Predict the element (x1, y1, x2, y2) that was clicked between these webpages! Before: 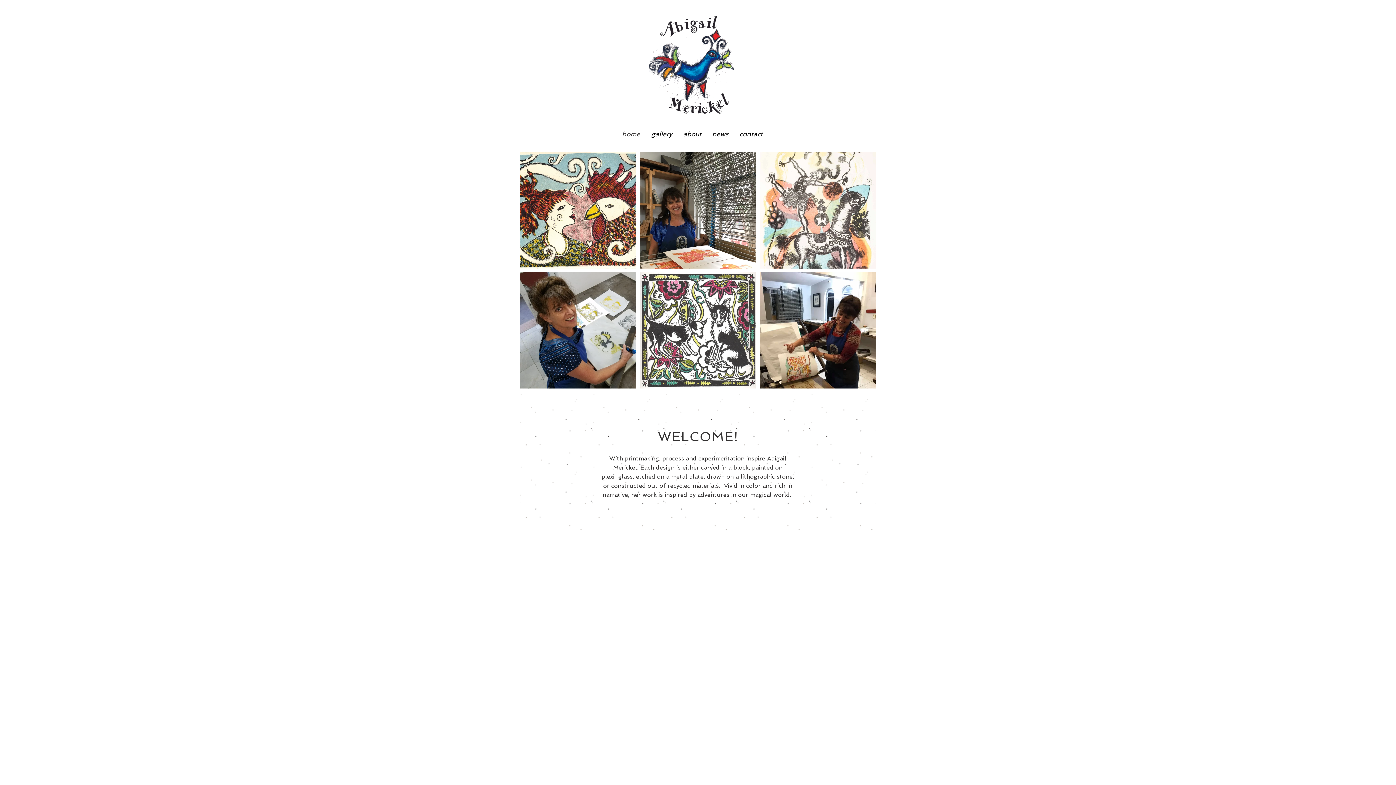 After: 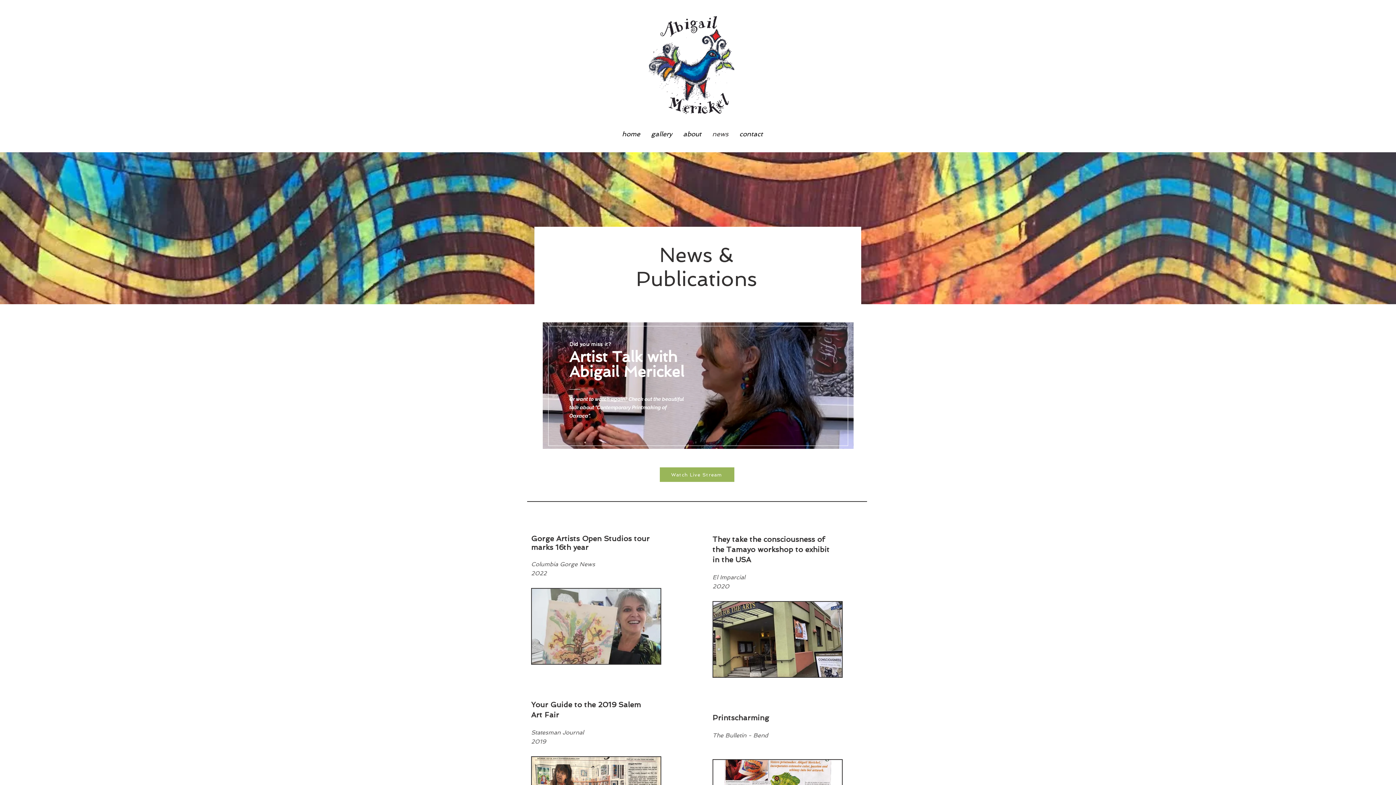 Action: bbox: (706, 128, 734, 140) label: news